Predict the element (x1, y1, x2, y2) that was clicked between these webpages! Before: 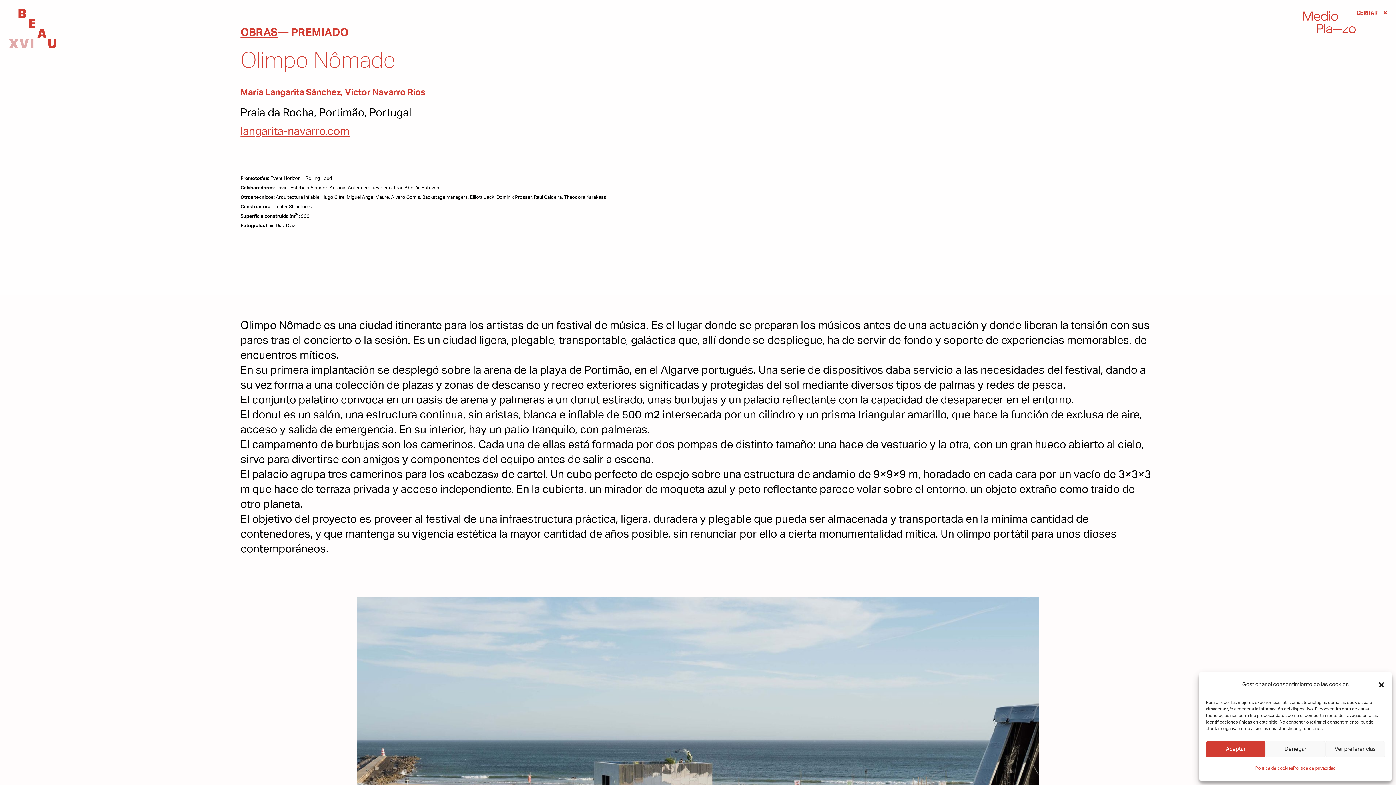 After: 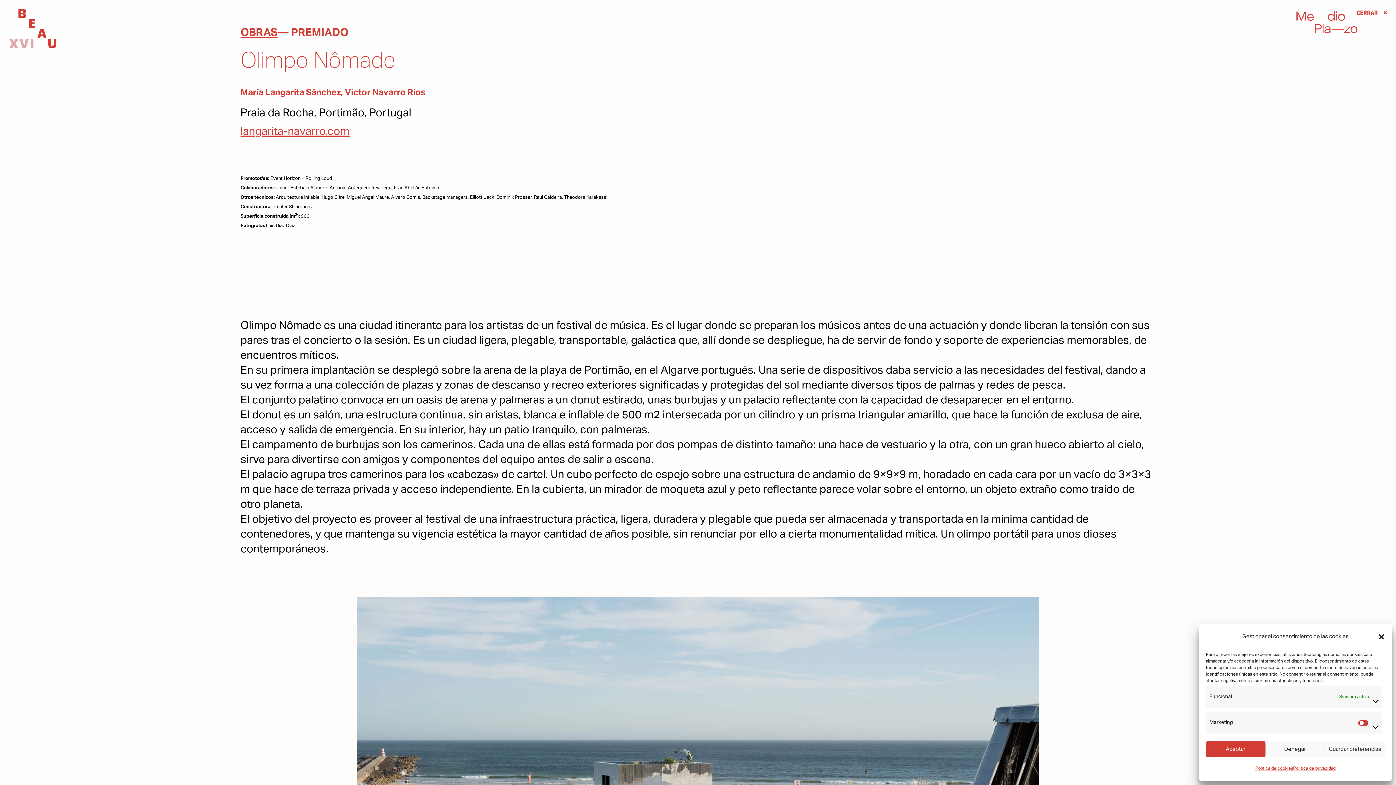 Action: bbox: (1325, 741, 1385, 757) label: Ver preferencias